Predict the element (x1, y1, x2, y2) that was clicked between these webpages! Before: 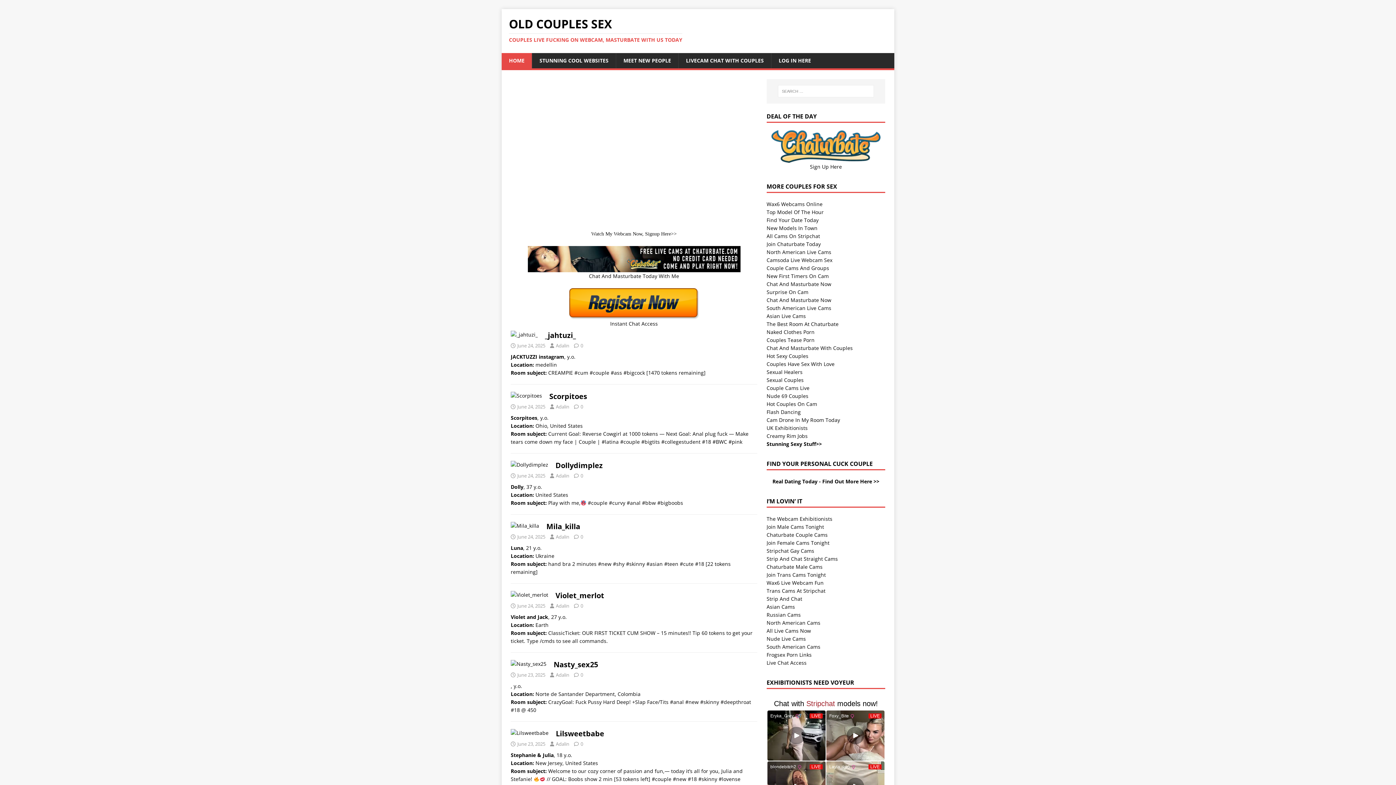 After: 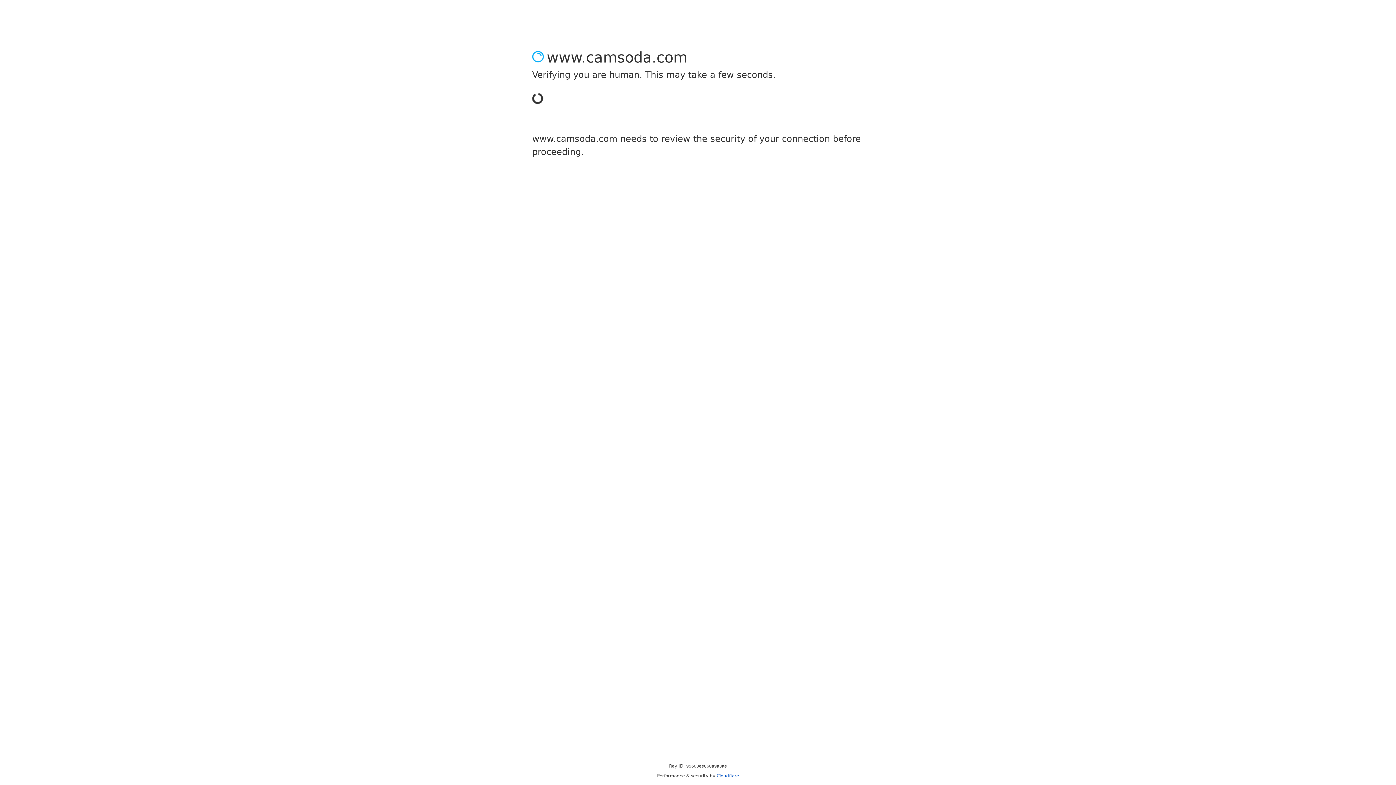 Action: bbox: (766, 208, 823, 215) label: Top Model Of The Hour